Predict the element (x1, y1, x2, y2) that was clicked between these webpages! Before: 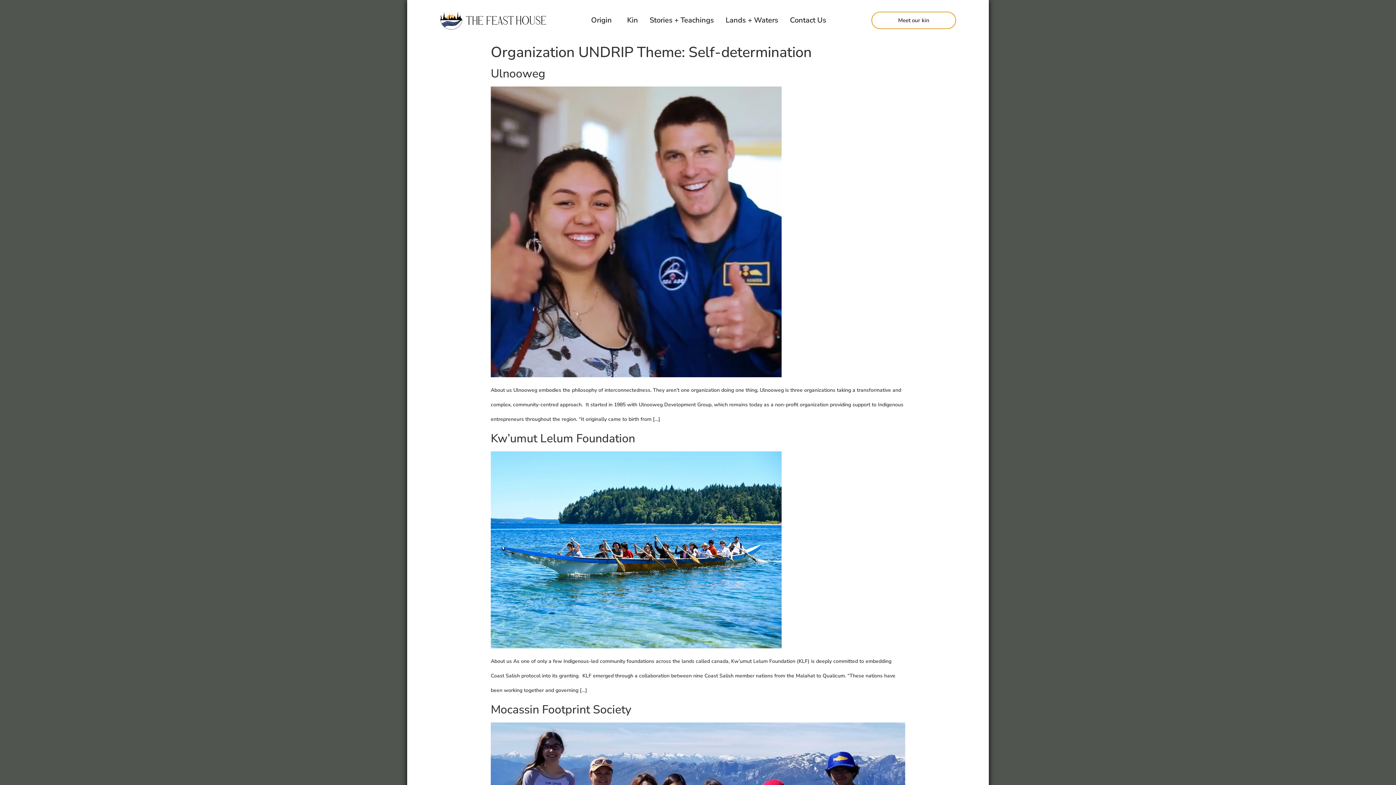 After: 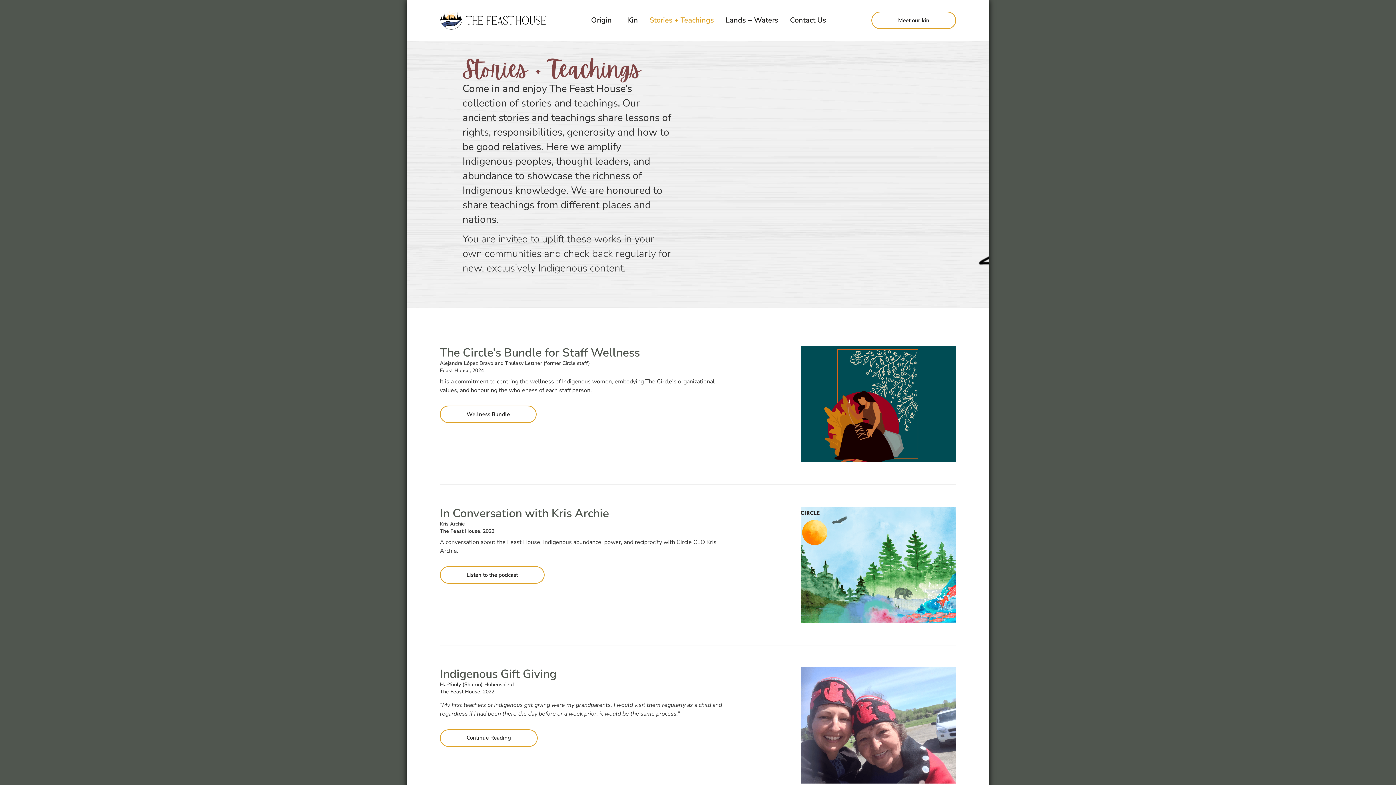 Action: bbox: (644, 9, 720, 30) label: Stories + Teachings